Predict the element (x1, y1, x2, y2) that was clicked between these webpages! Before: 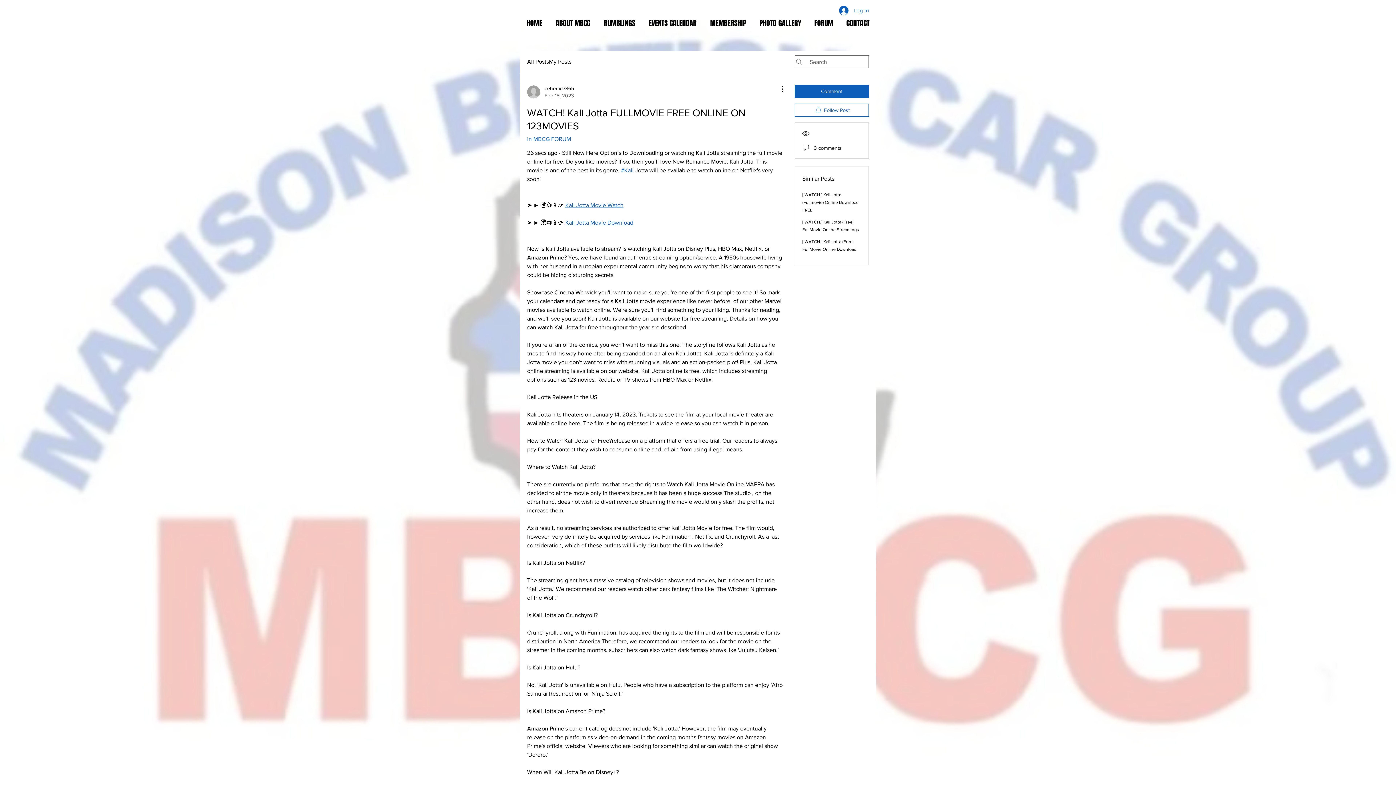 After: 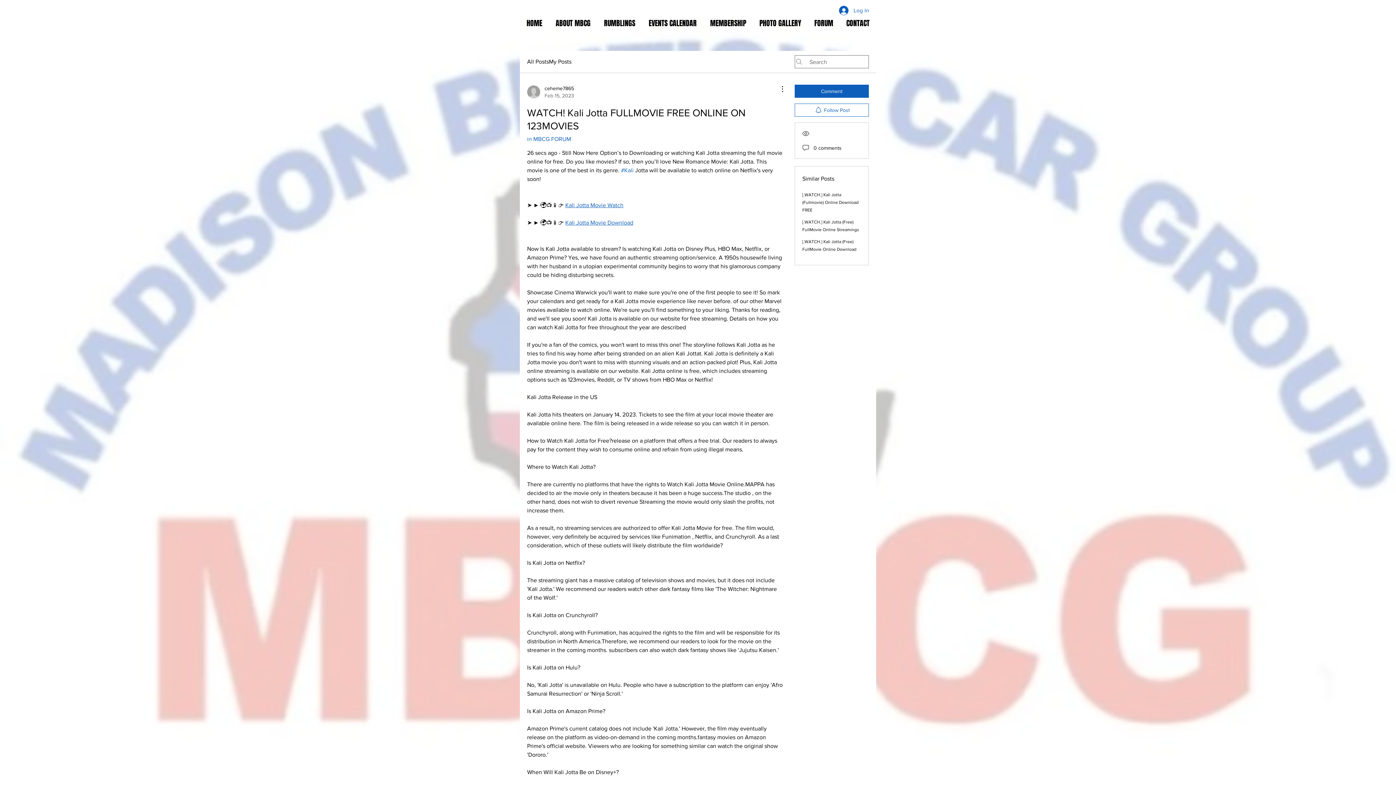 Action: label: Kali Jotta Movie Watch bbox: (565, 202, 623, 208)